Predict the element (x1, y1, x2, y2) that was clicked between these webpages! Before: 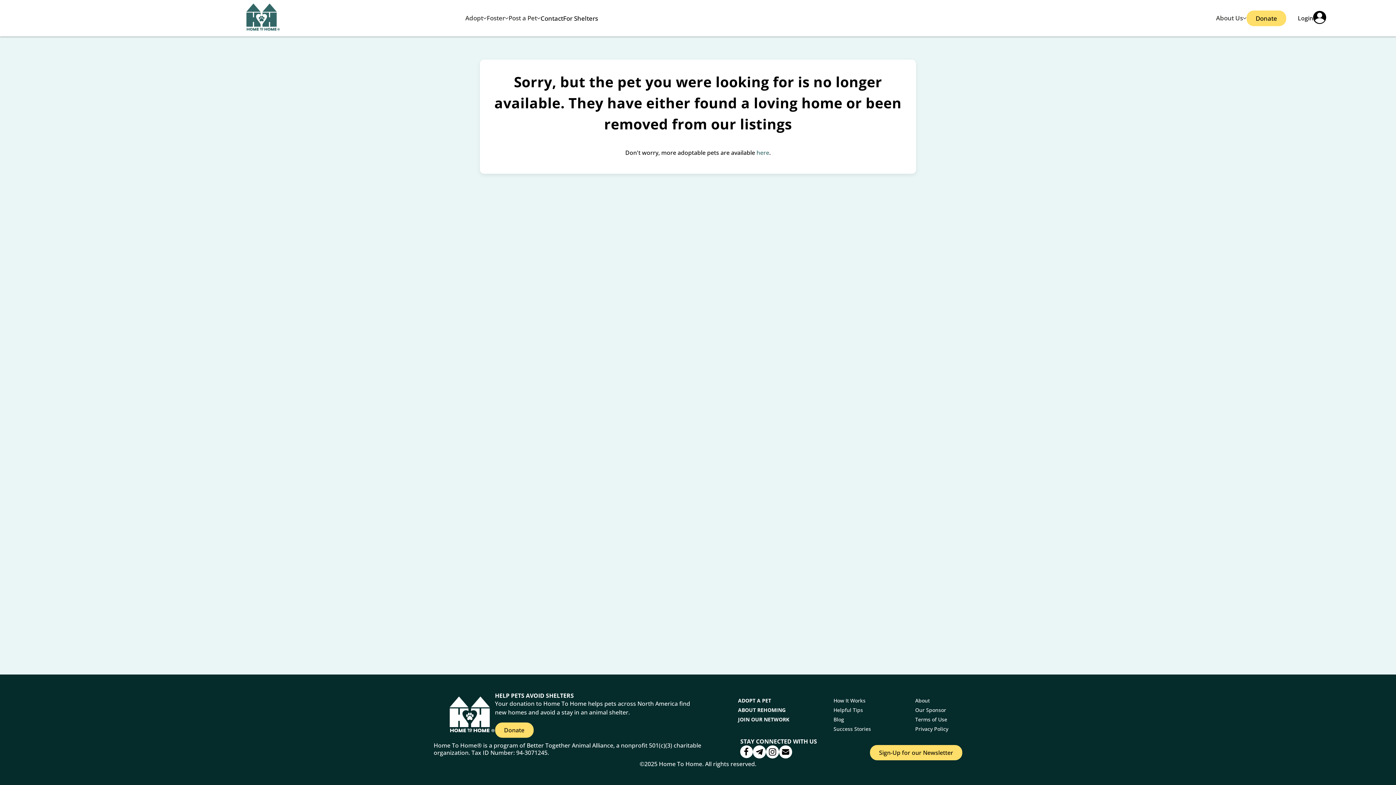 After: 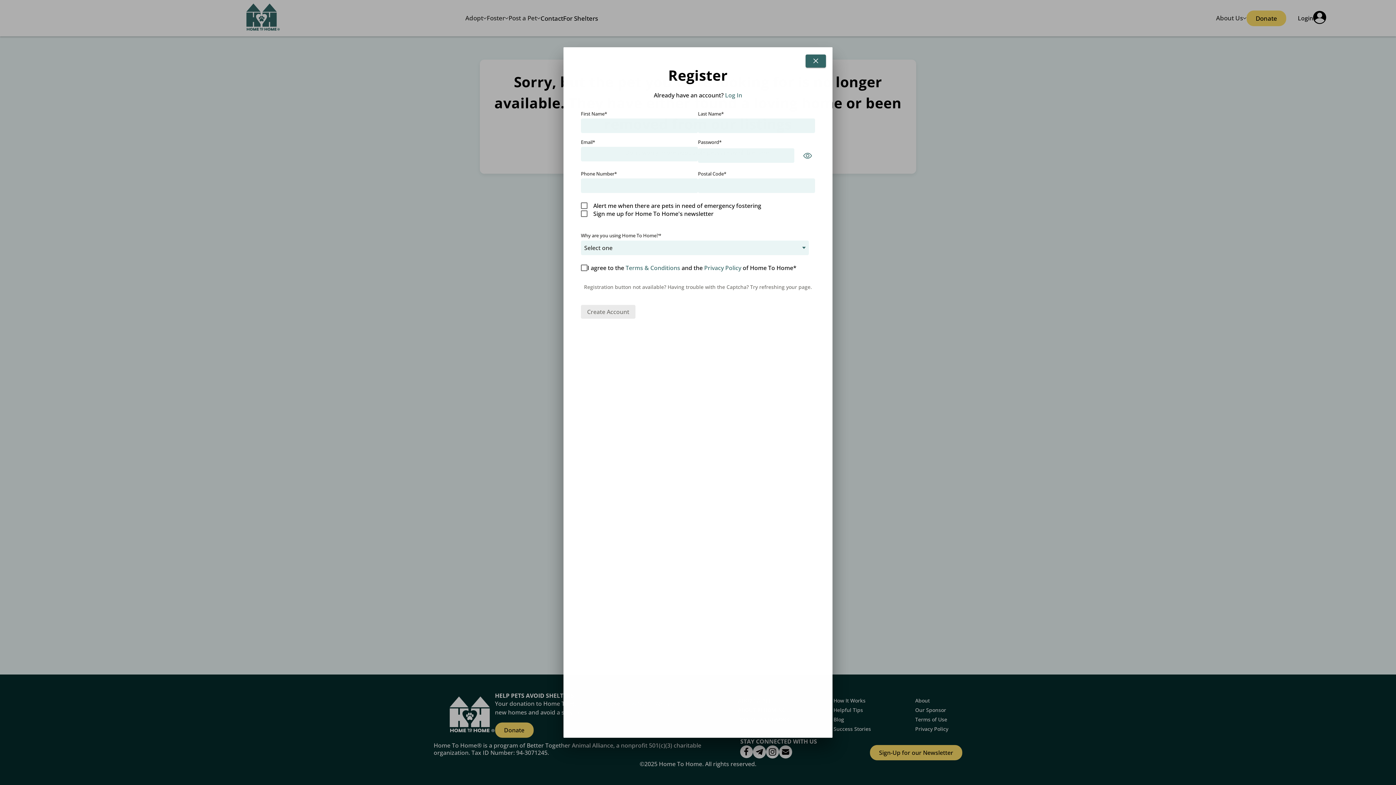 Action: bbox: (738, 716, 789, 723) label: JOIN OUR NETWORK